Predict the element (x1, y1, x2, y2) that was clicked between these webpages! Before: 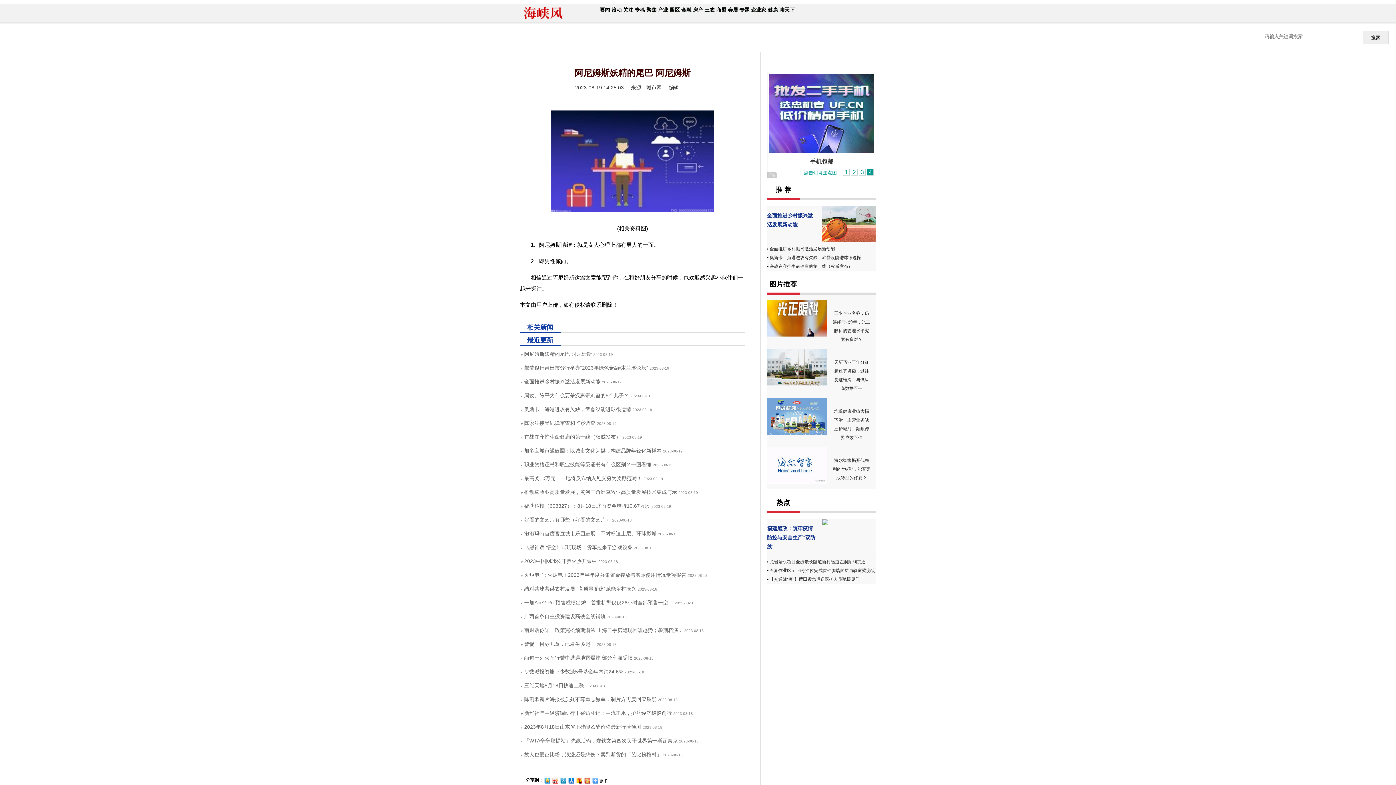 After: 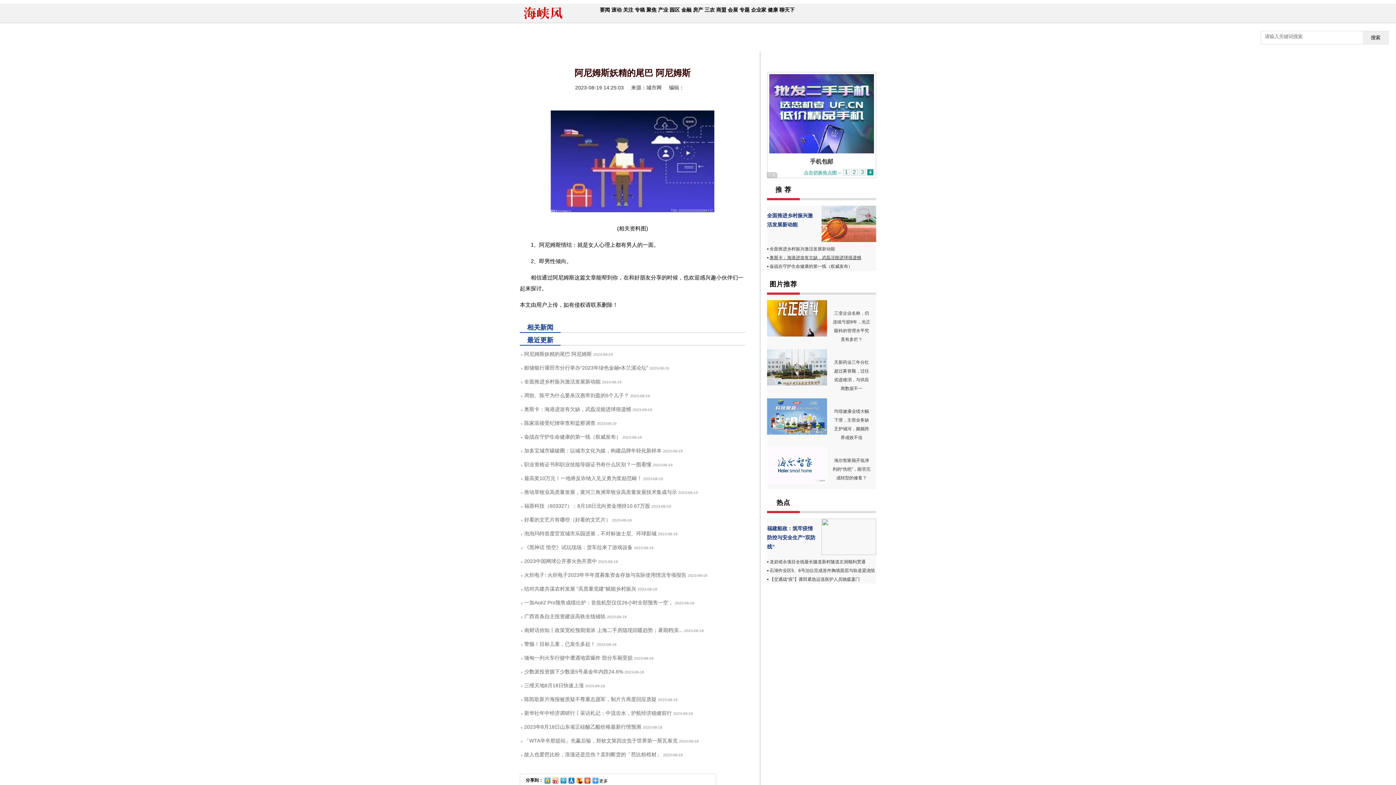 Action: label: 奥斯卡：海港进攻有欠缺，武磊没能进球很遗憾 bbox: (769, 255, 861, 260)